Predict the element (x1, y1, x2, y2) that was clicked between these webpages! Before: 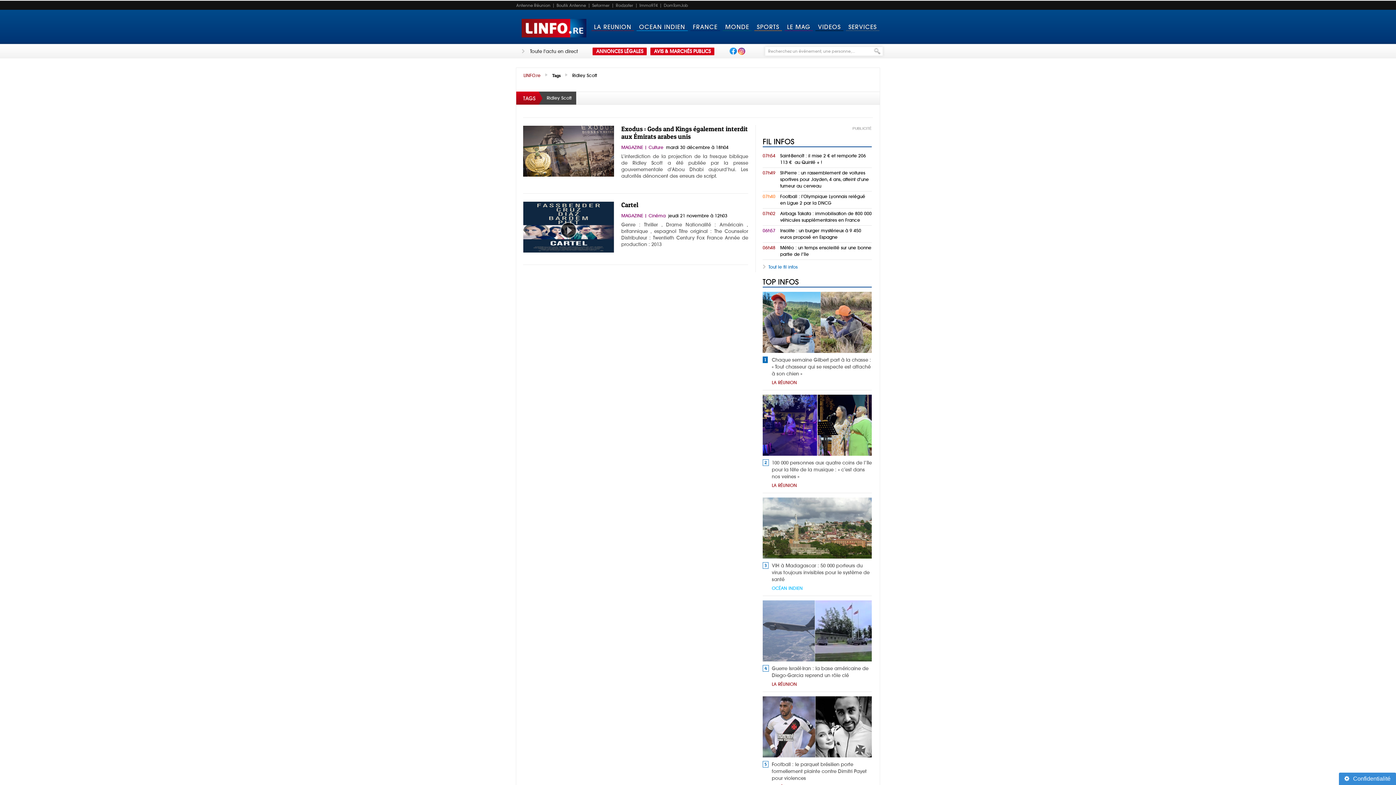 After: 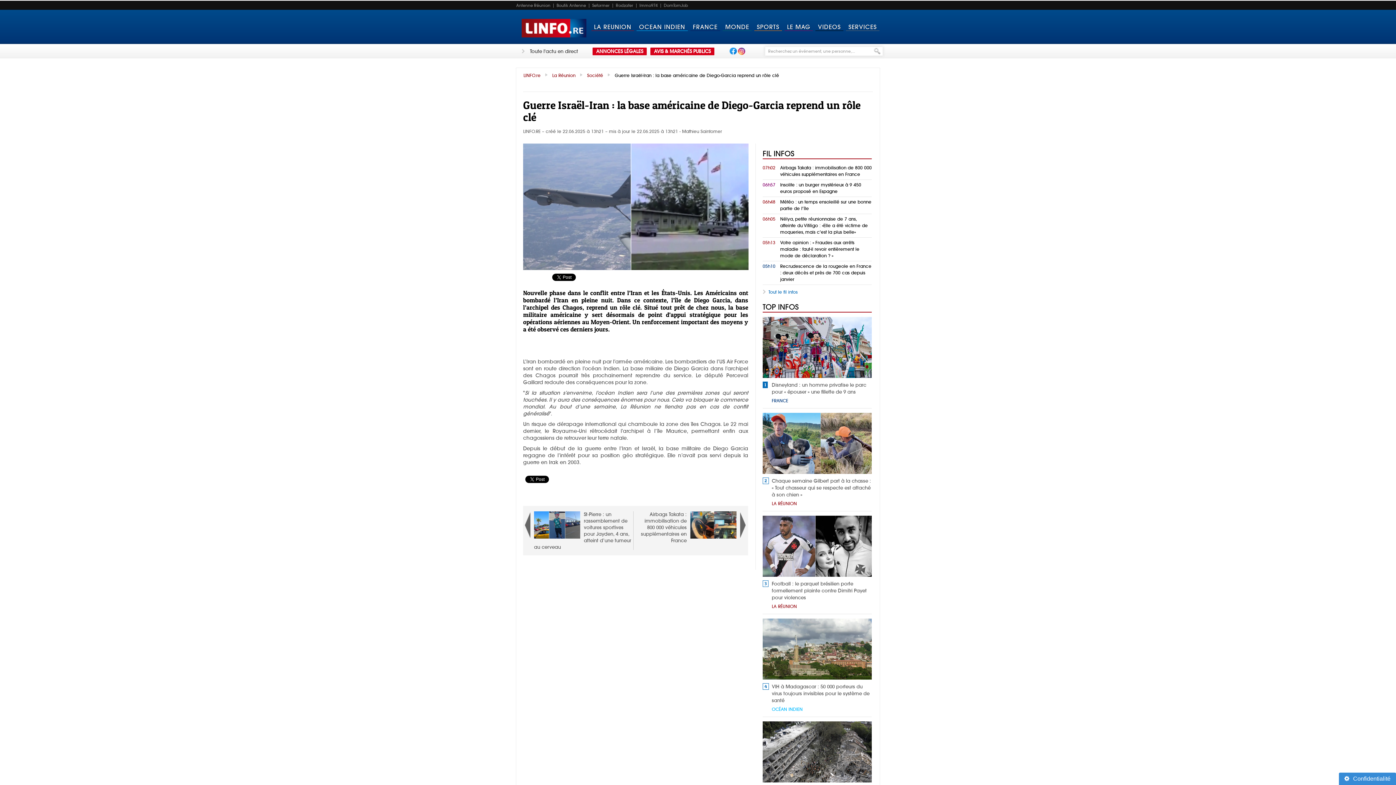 Action: label:   bbox: (762, 600, 872, 661)